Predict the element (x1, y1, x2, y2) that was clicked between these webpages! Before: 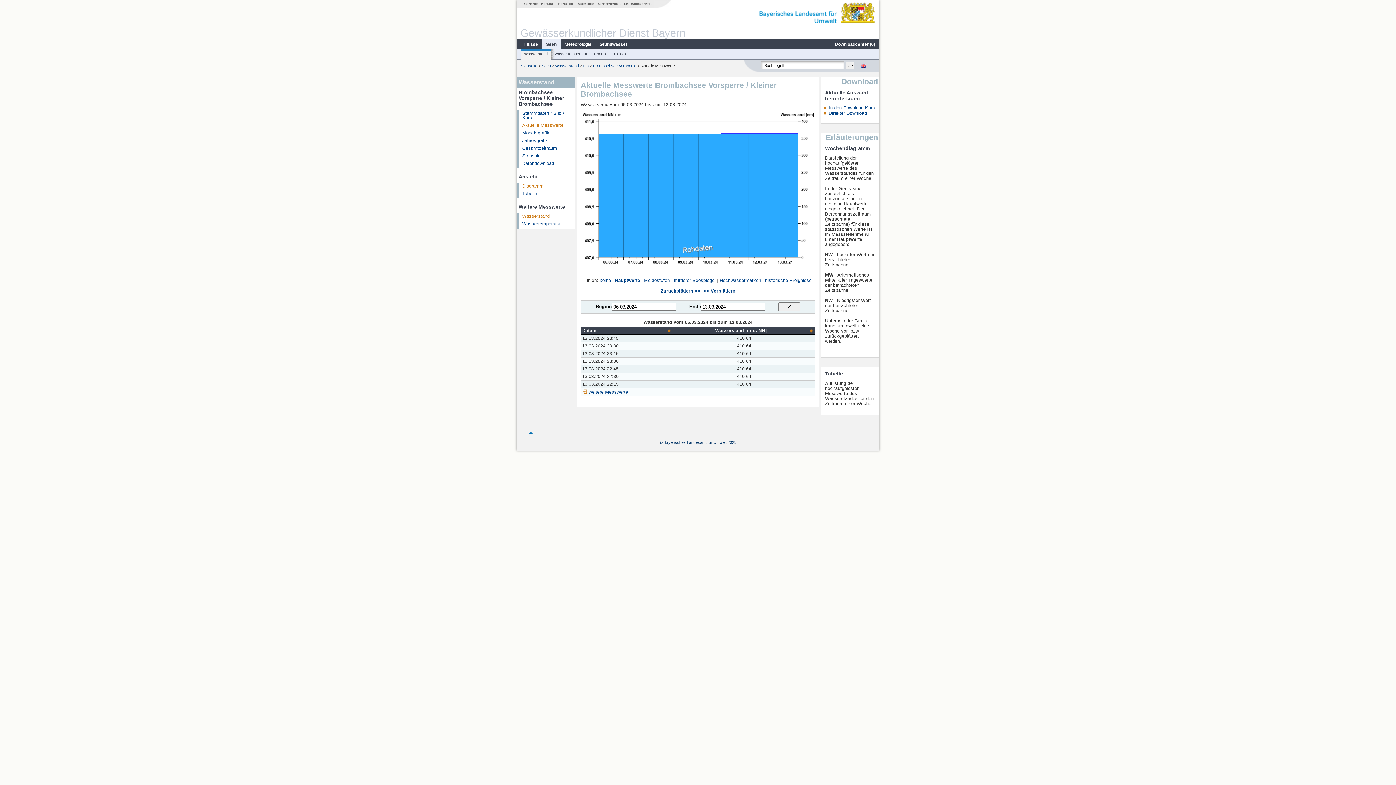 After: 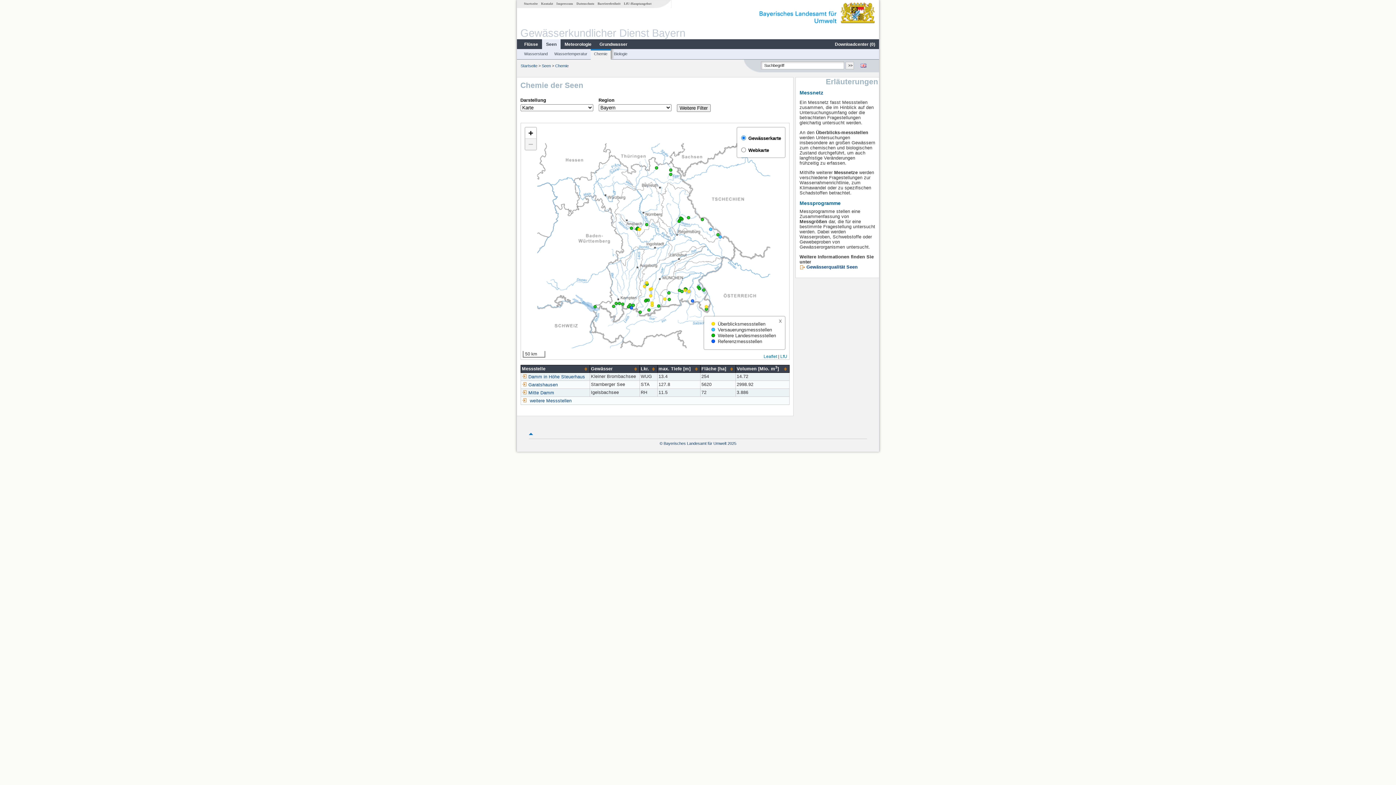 Action: bbox: (591, 51, 610, 56) label: Chemie